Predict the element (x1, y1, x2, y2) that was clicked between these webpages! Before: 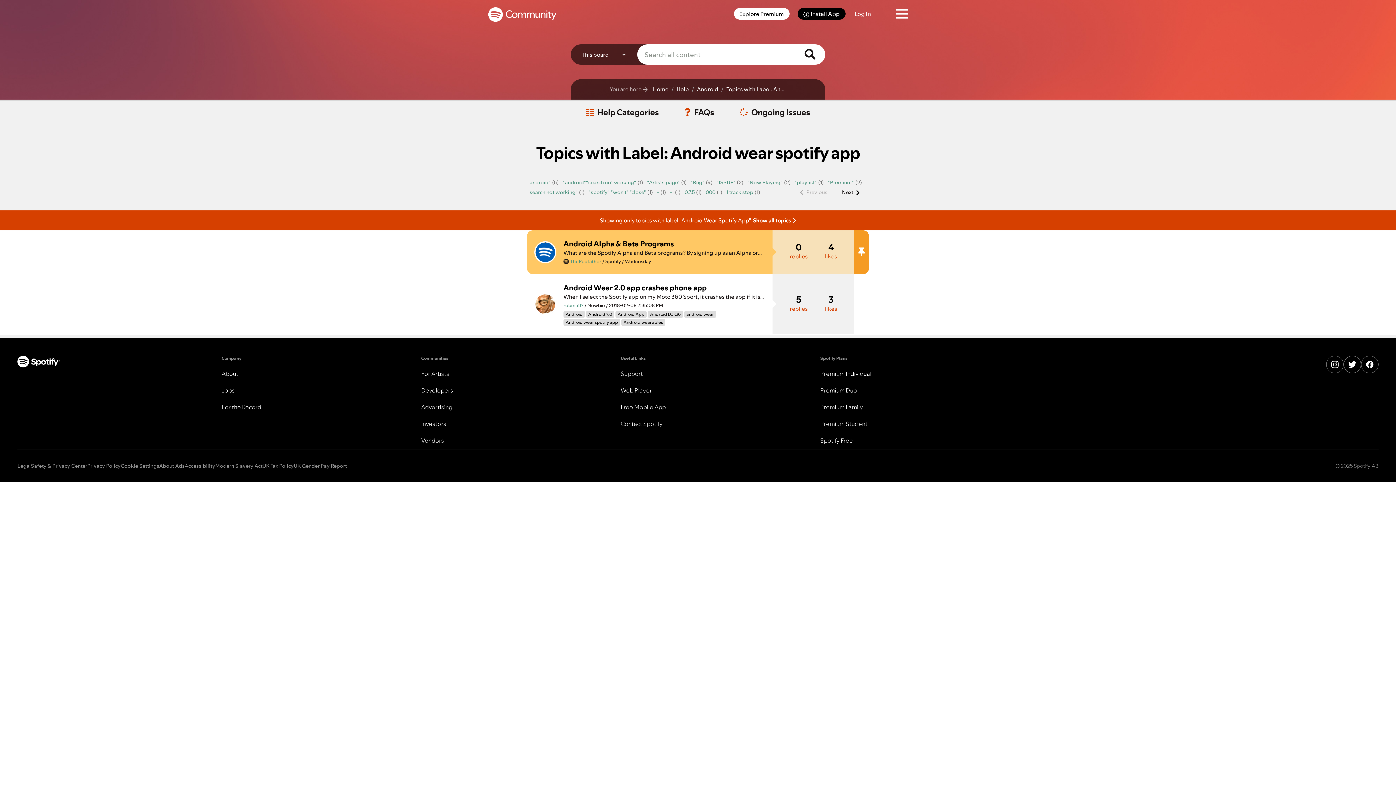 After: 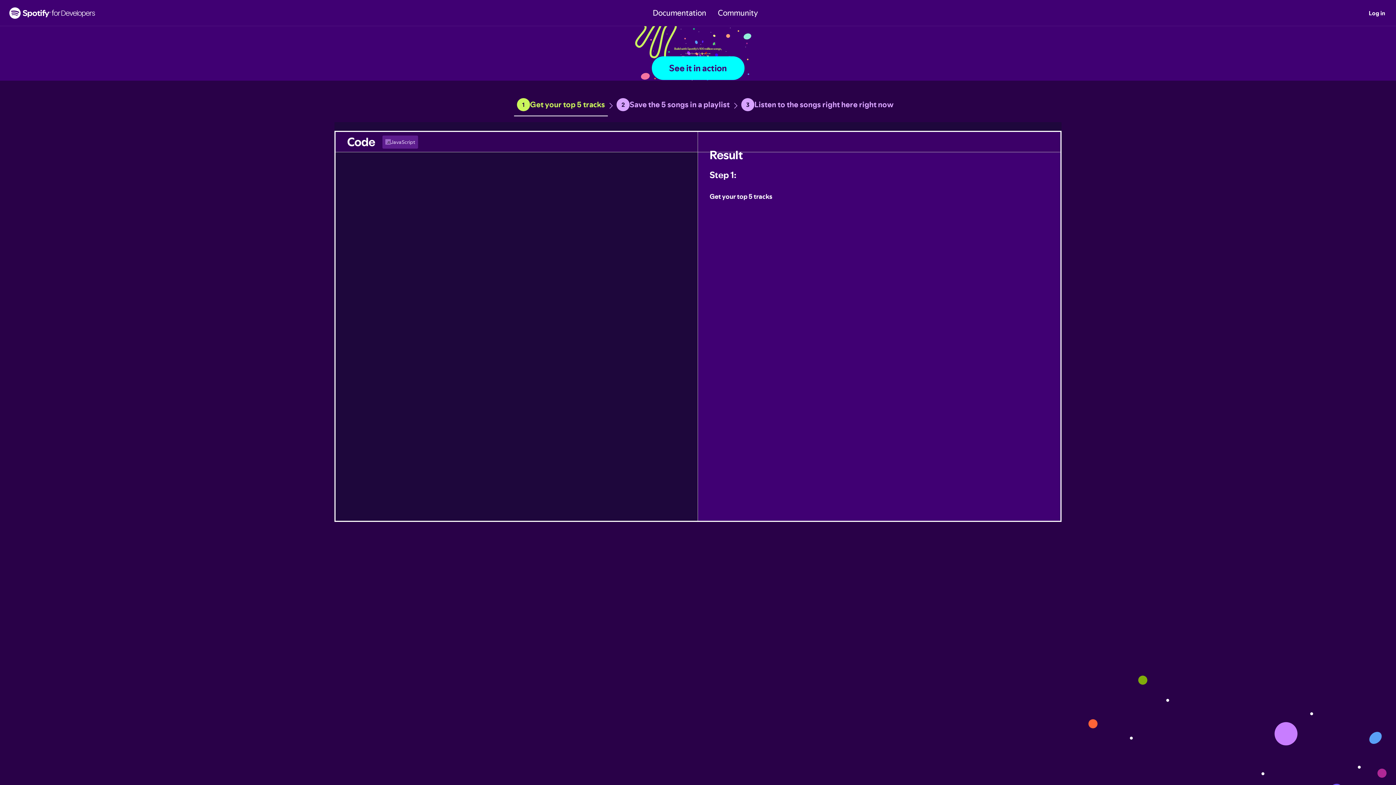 Action: bbox: (421, 386, 453, 394) label: Developers